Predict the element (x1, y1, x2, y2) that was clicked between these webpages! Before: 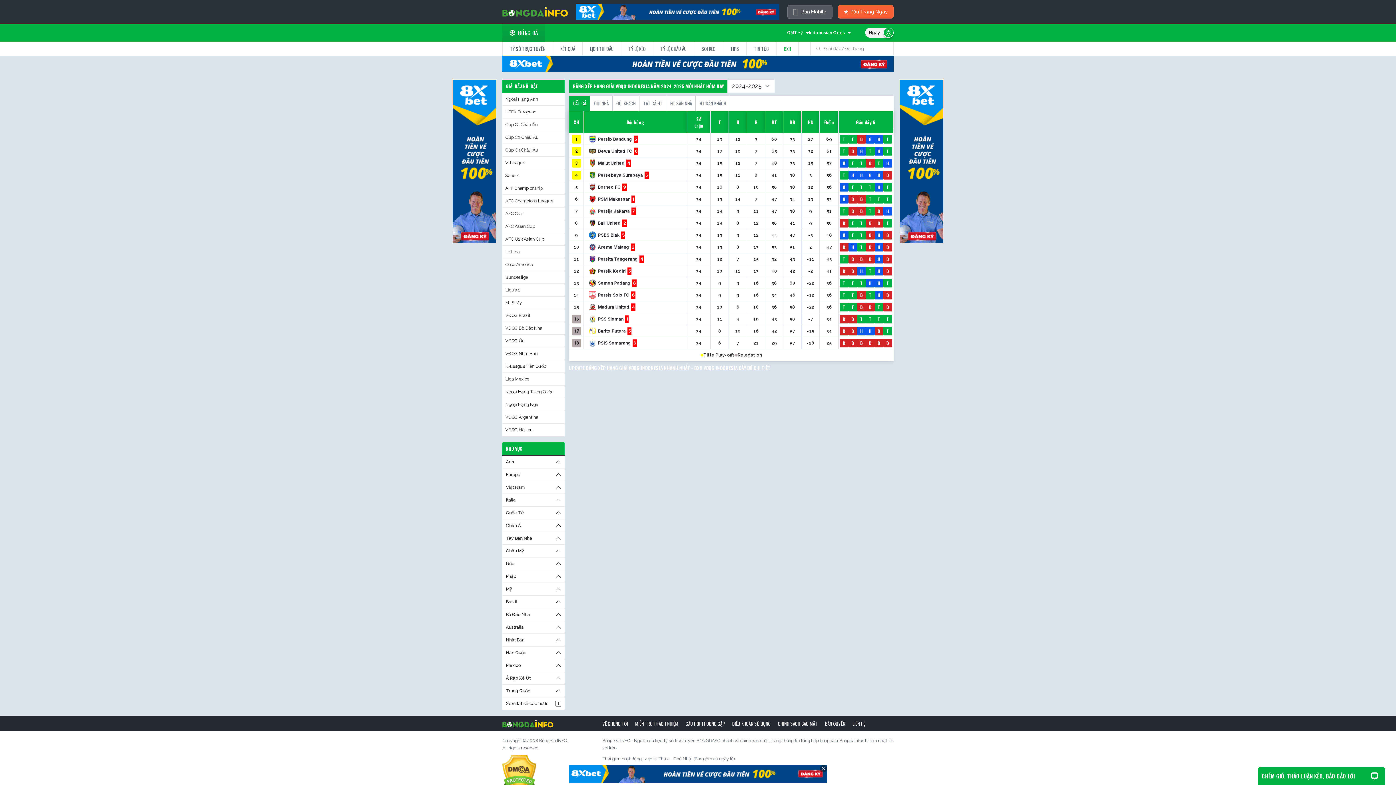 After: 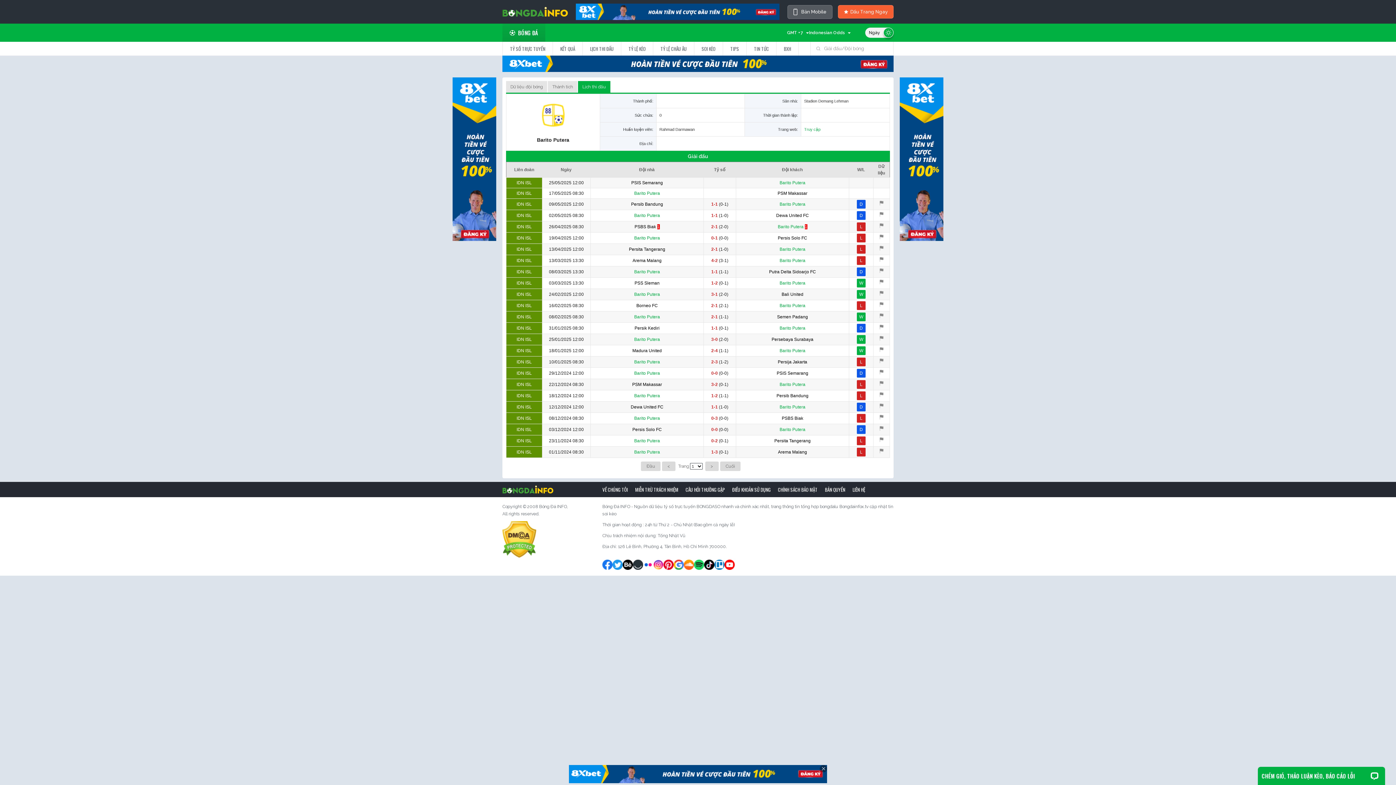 Action: label: Barito Putera
5 bbox: (584, 327, 686, 334)